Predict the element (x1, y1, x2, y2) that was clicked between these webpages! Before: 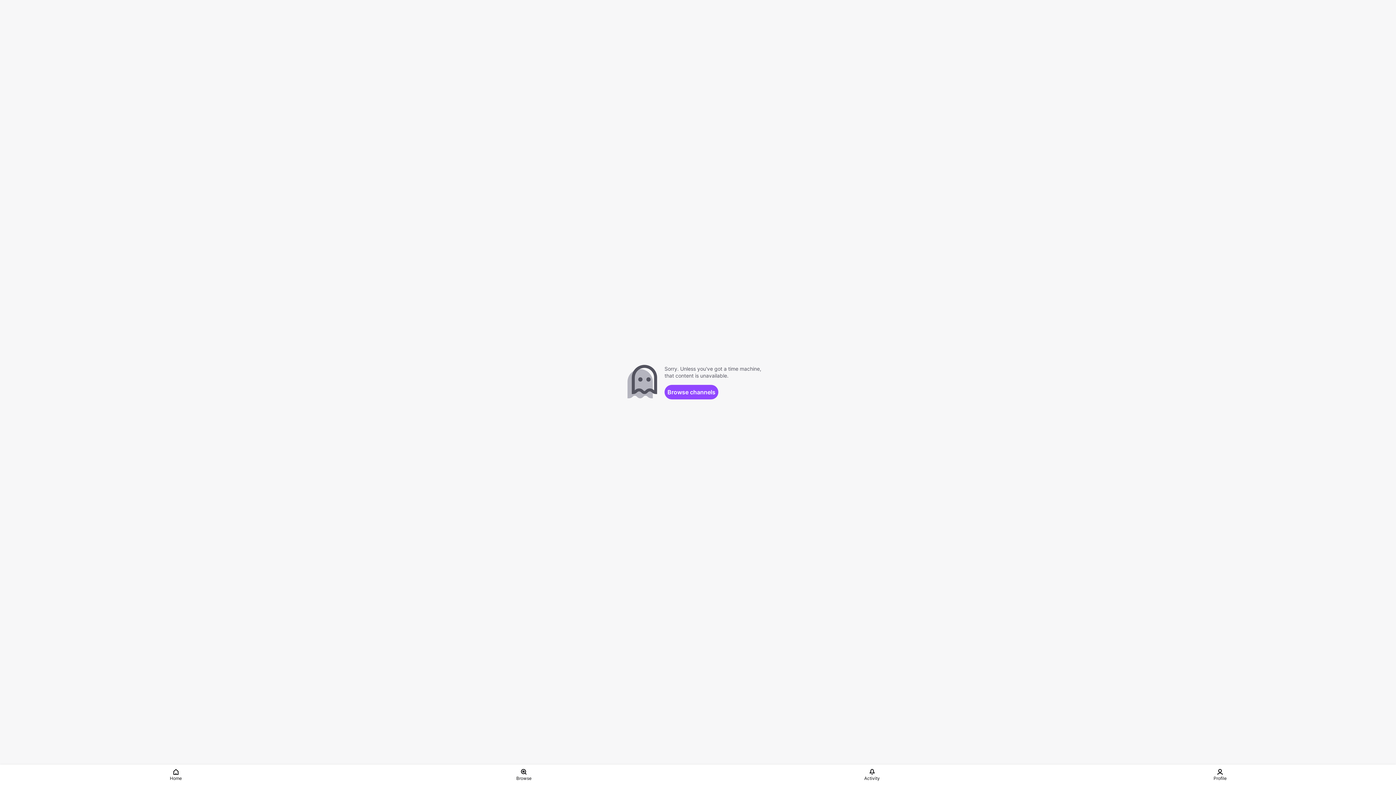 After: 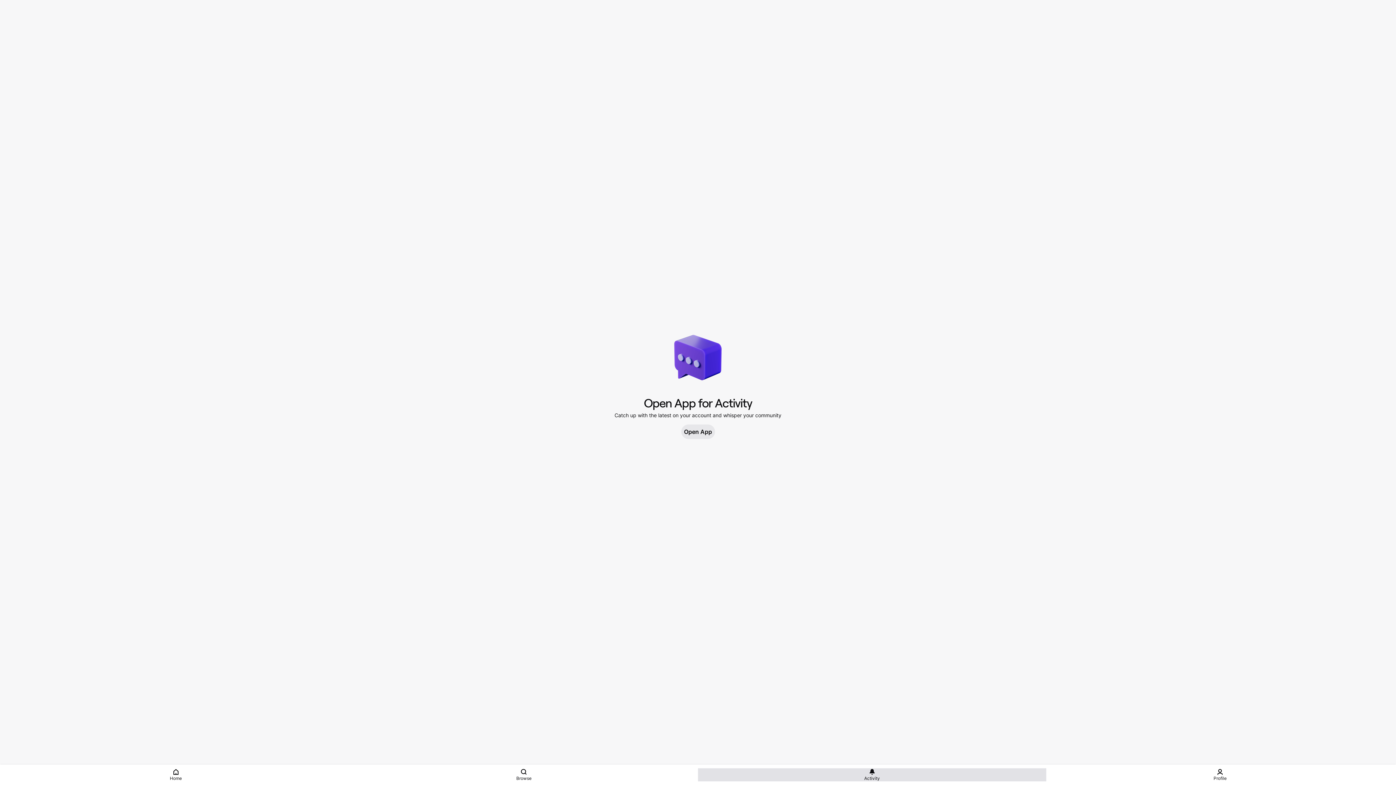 Action: label: Activity bbox: (698, 768, 1046, 781)